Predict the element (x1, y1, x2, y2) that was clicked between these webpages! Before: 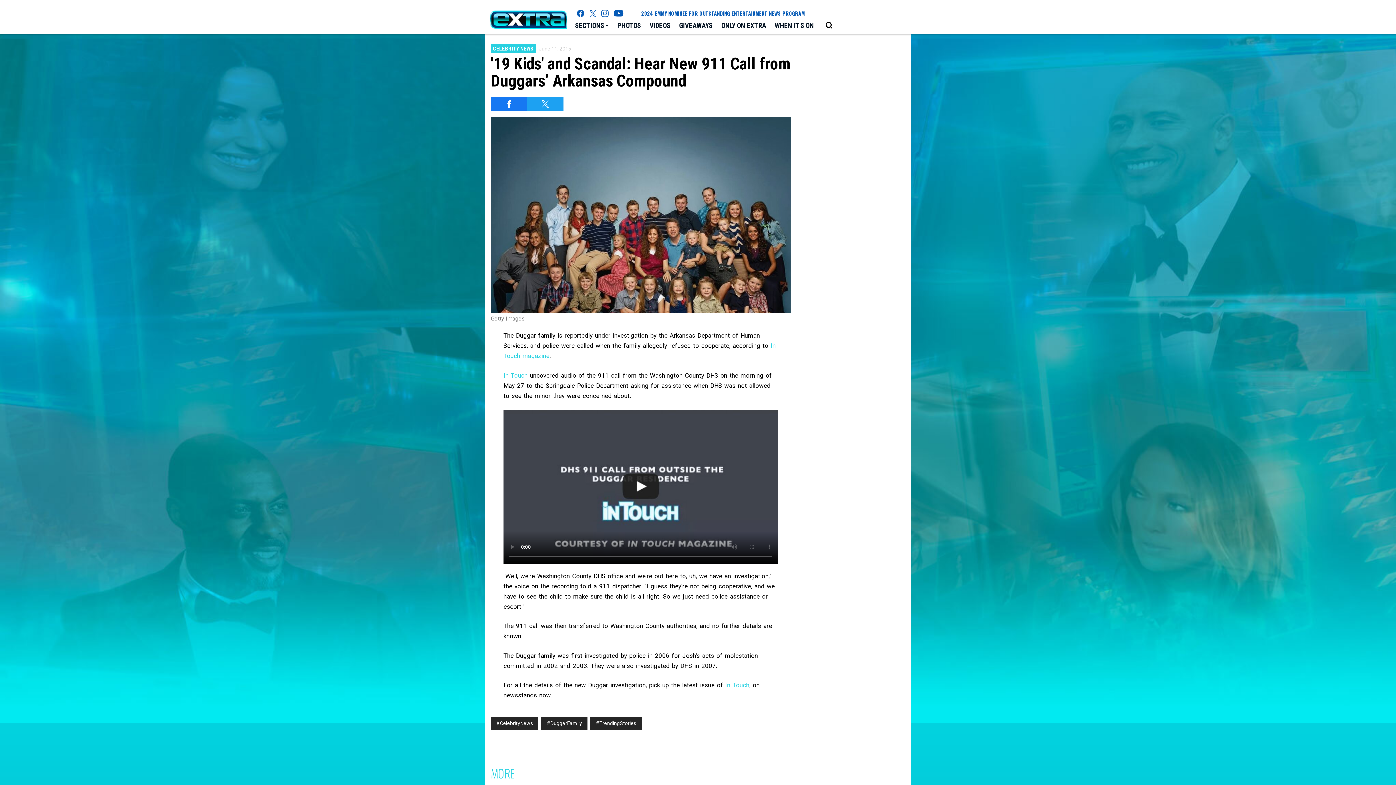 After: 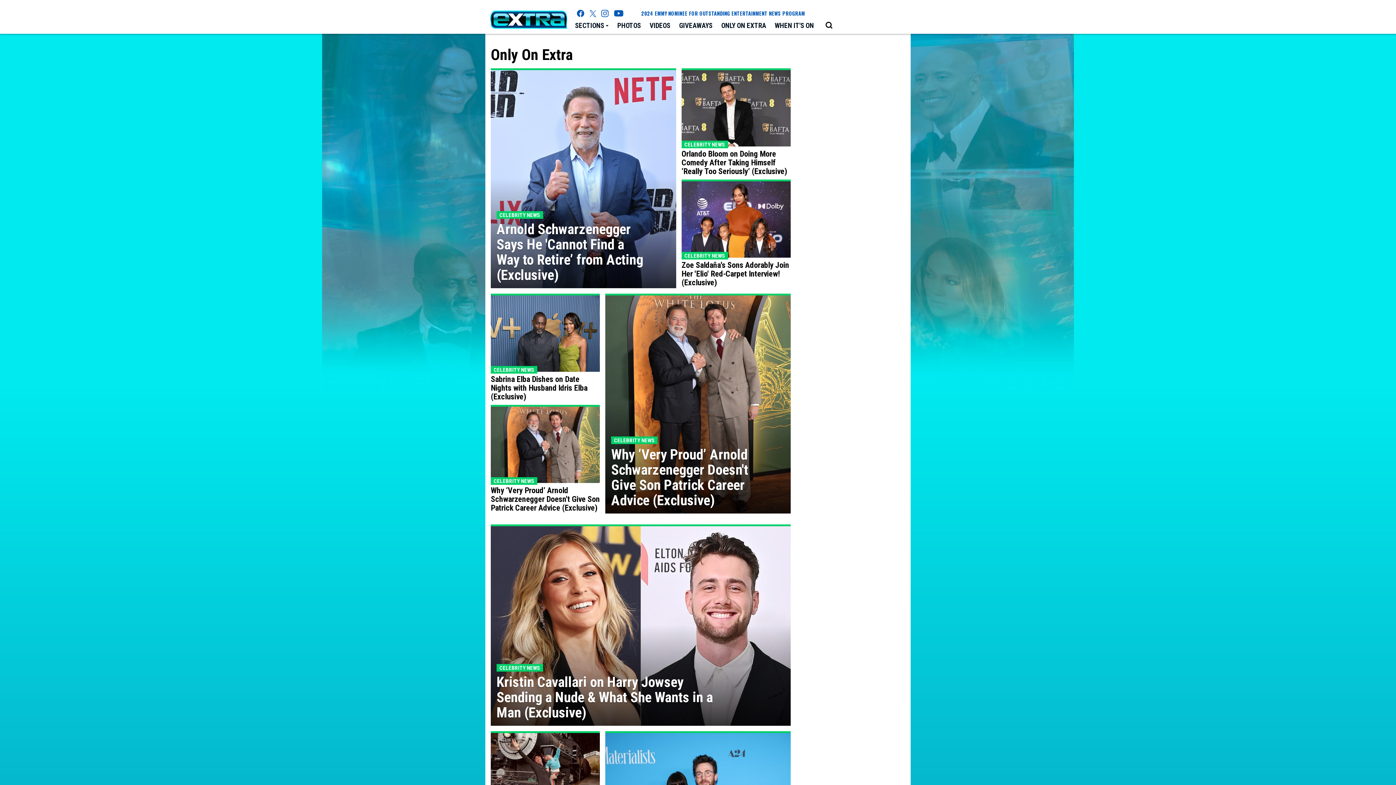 Action: bbox: (717, 18, 770, 33) label: ONLY ON EXTRA